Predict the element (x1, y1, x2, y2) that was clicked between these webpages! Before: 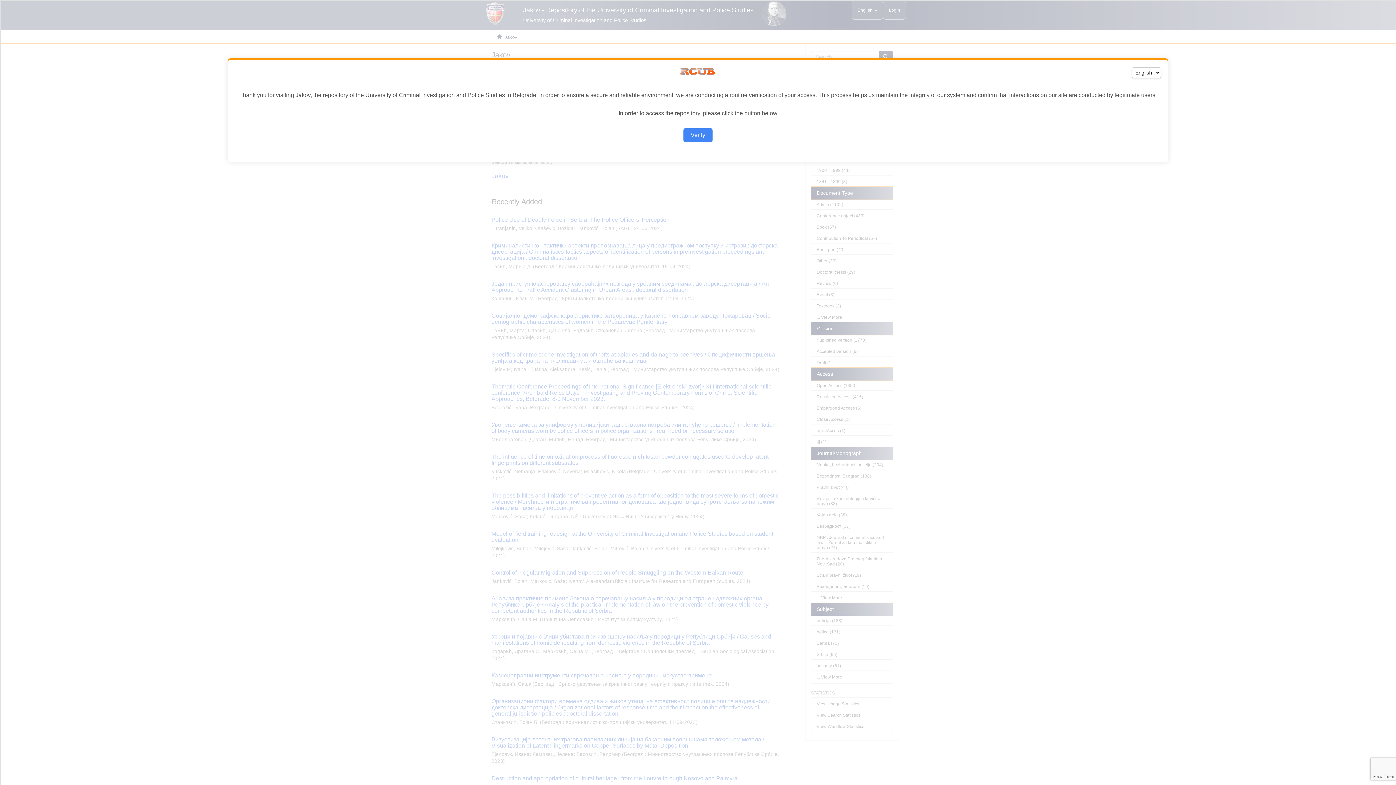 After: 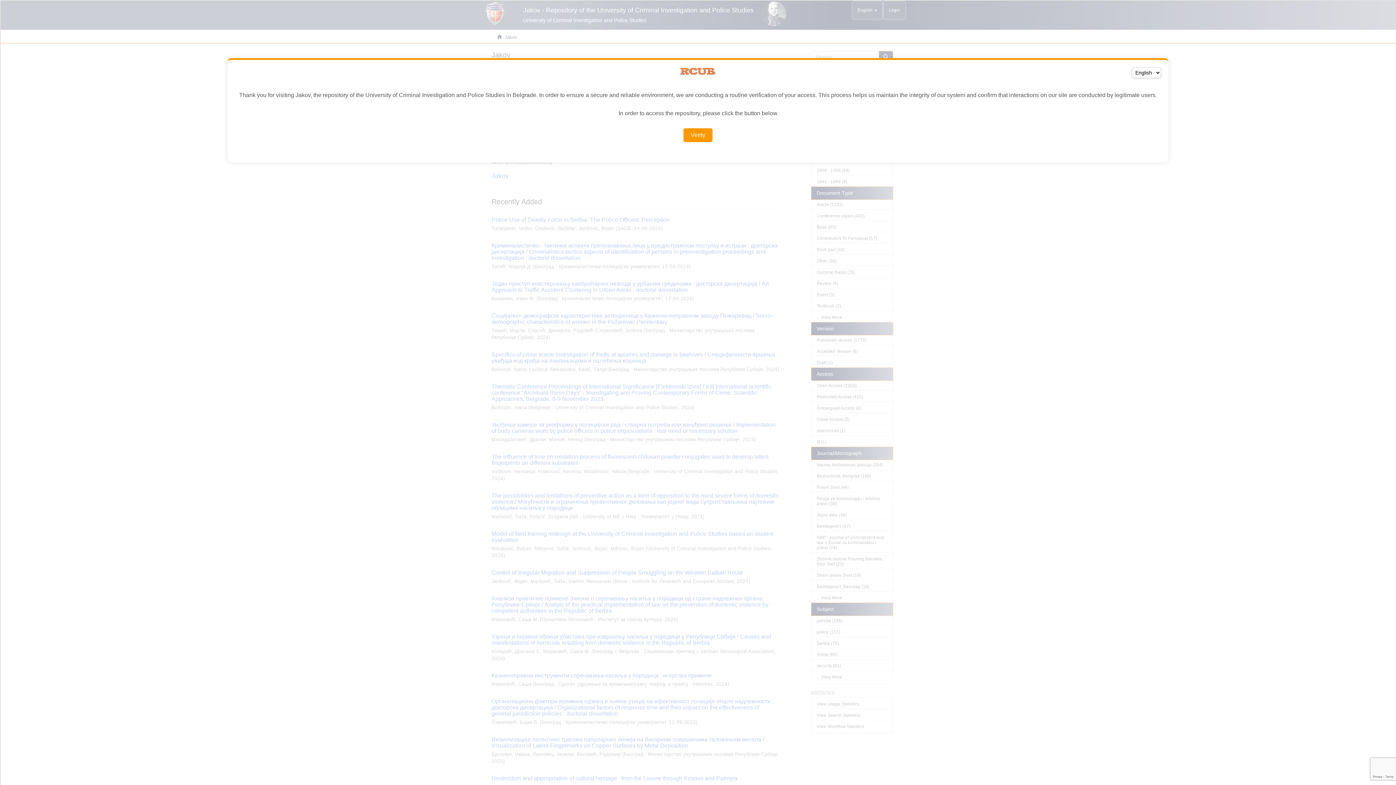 Action: label: Verify bbox: (683, 128, 712, 142)